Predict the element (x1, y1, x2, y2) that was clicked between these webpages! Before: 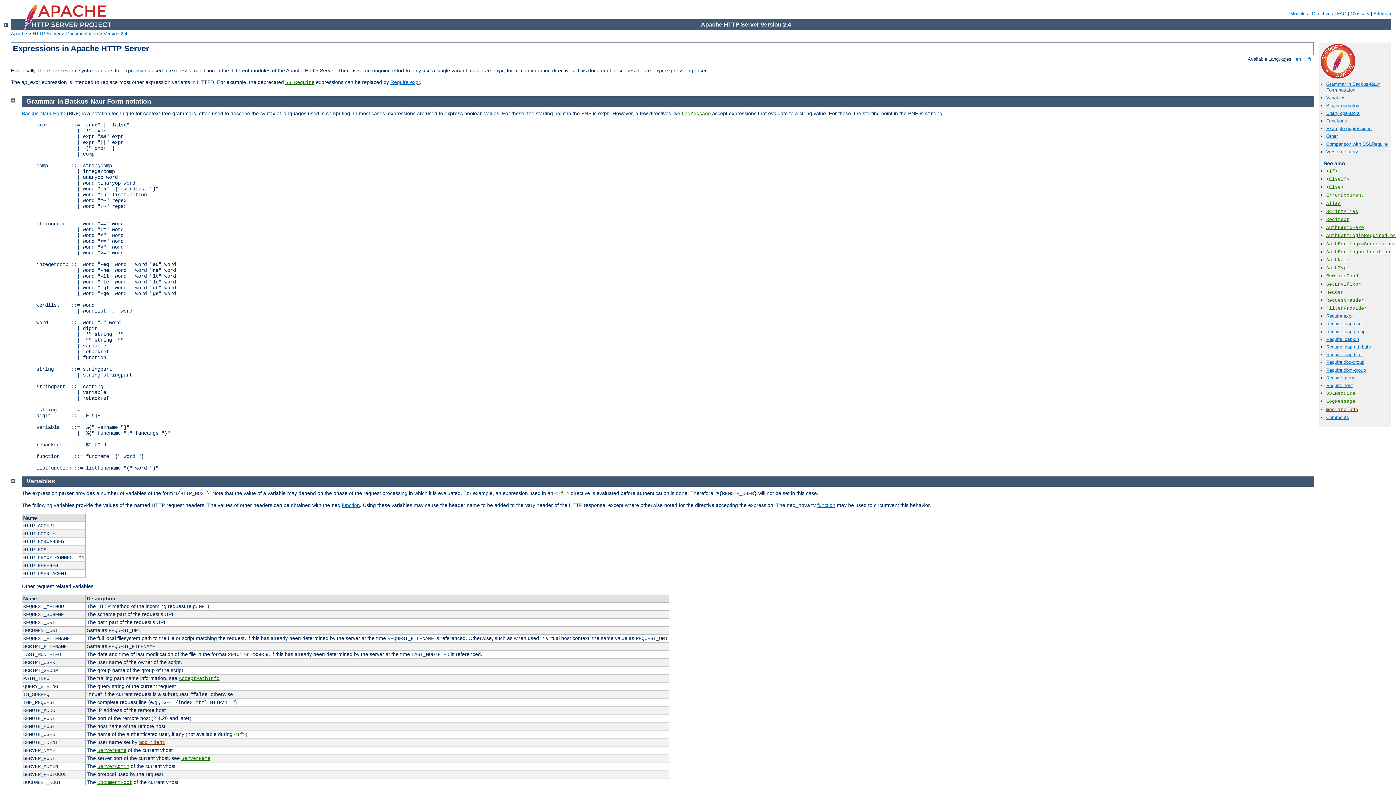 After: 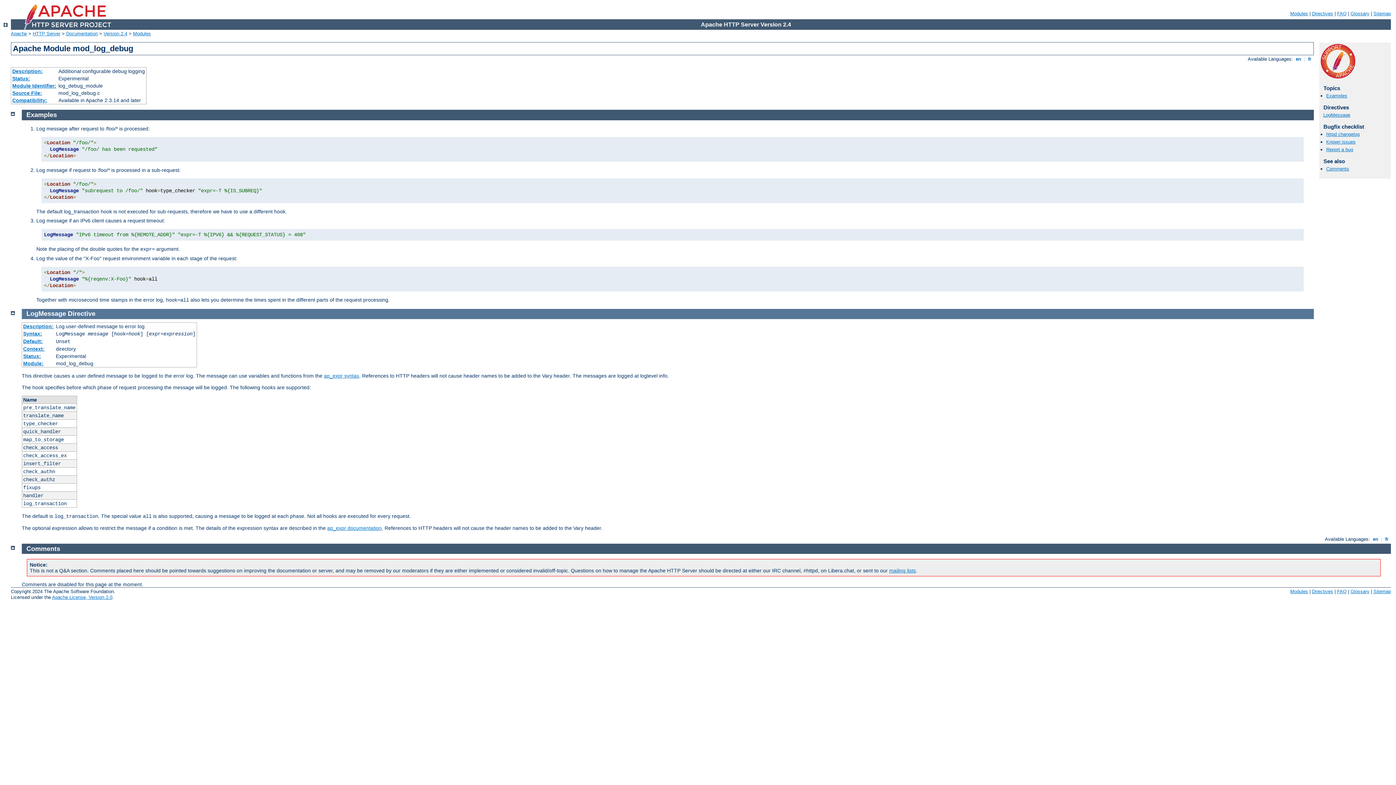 Action: bbox: (1326, 399, 1355, 404) label: LogMessage